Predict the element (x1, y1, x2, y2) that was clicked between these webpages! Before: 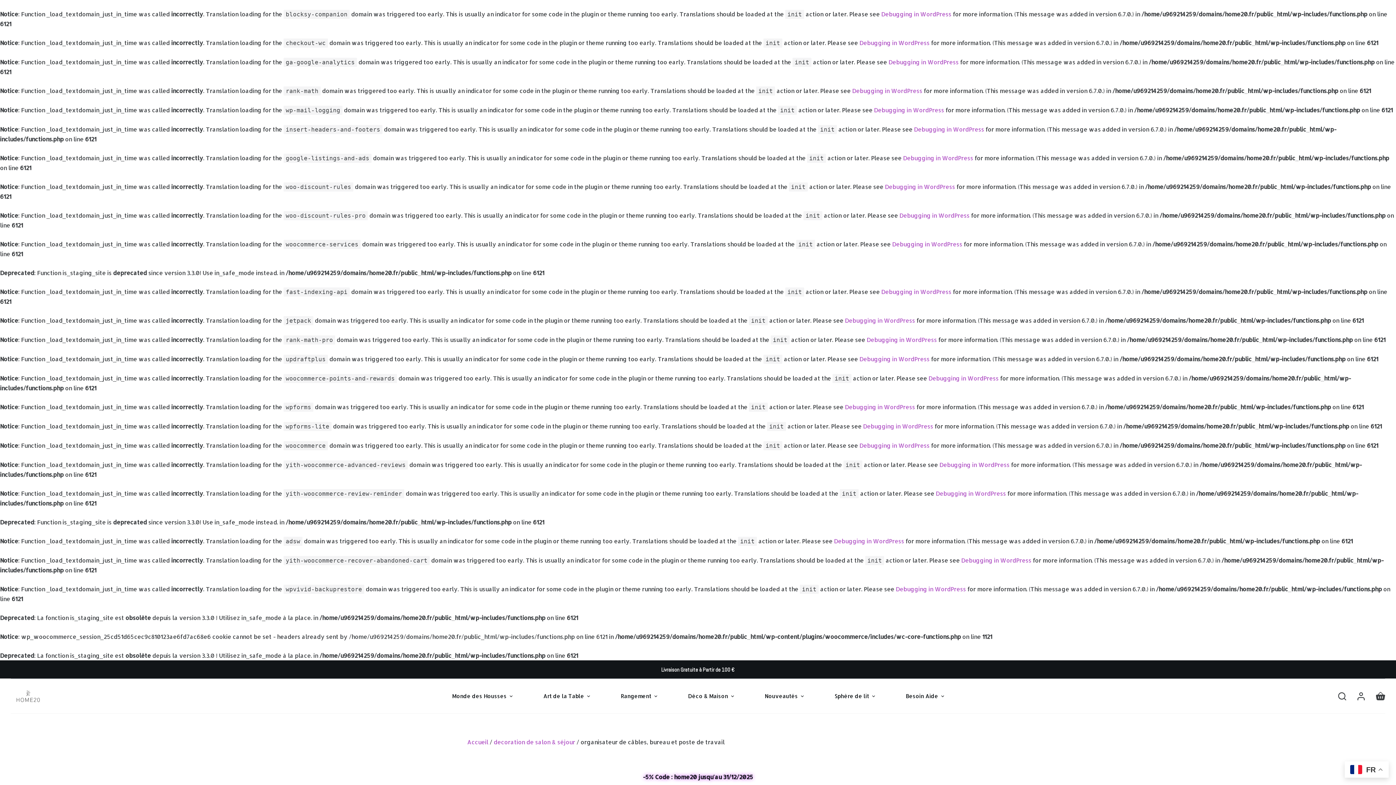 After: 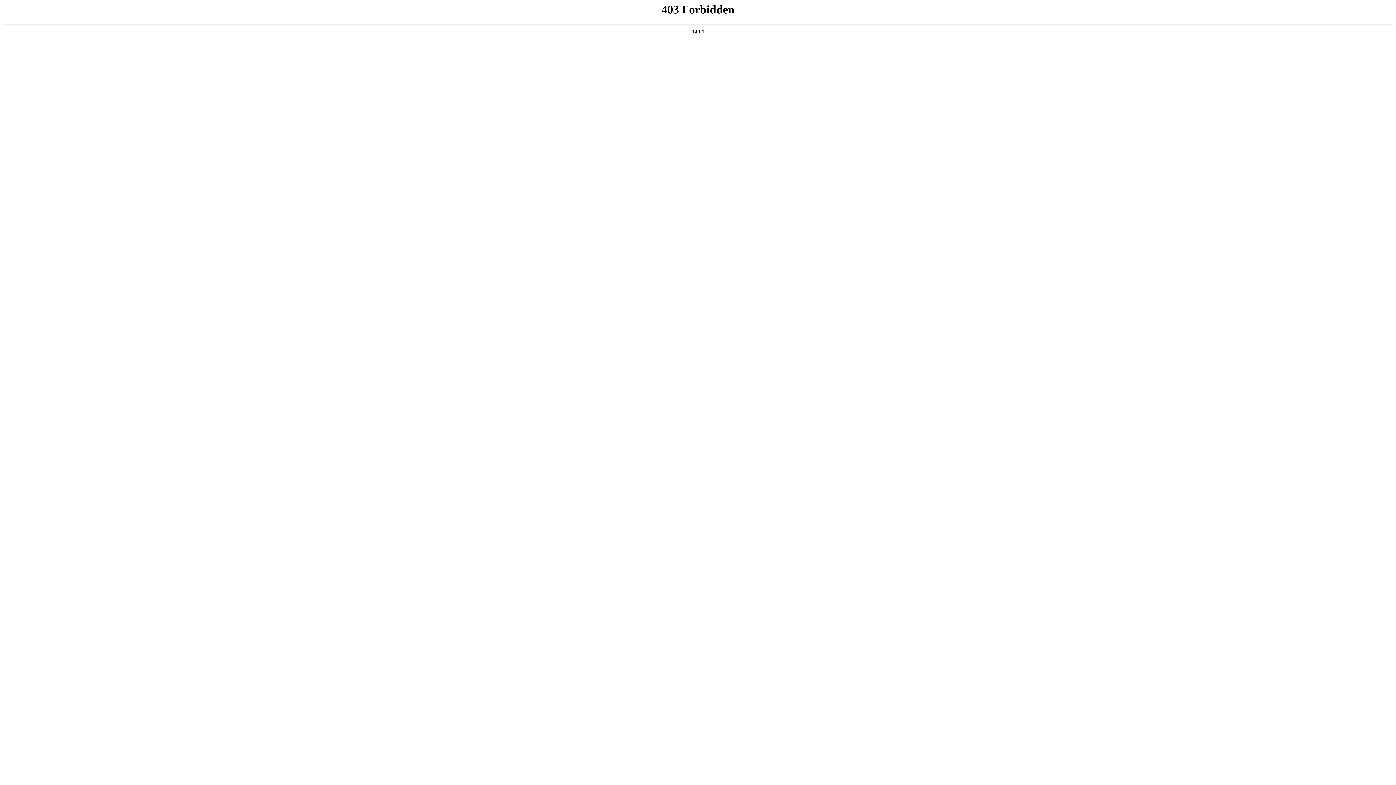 Action: label: Debugging in WordPress bbox: (866, 336, 937, 343)